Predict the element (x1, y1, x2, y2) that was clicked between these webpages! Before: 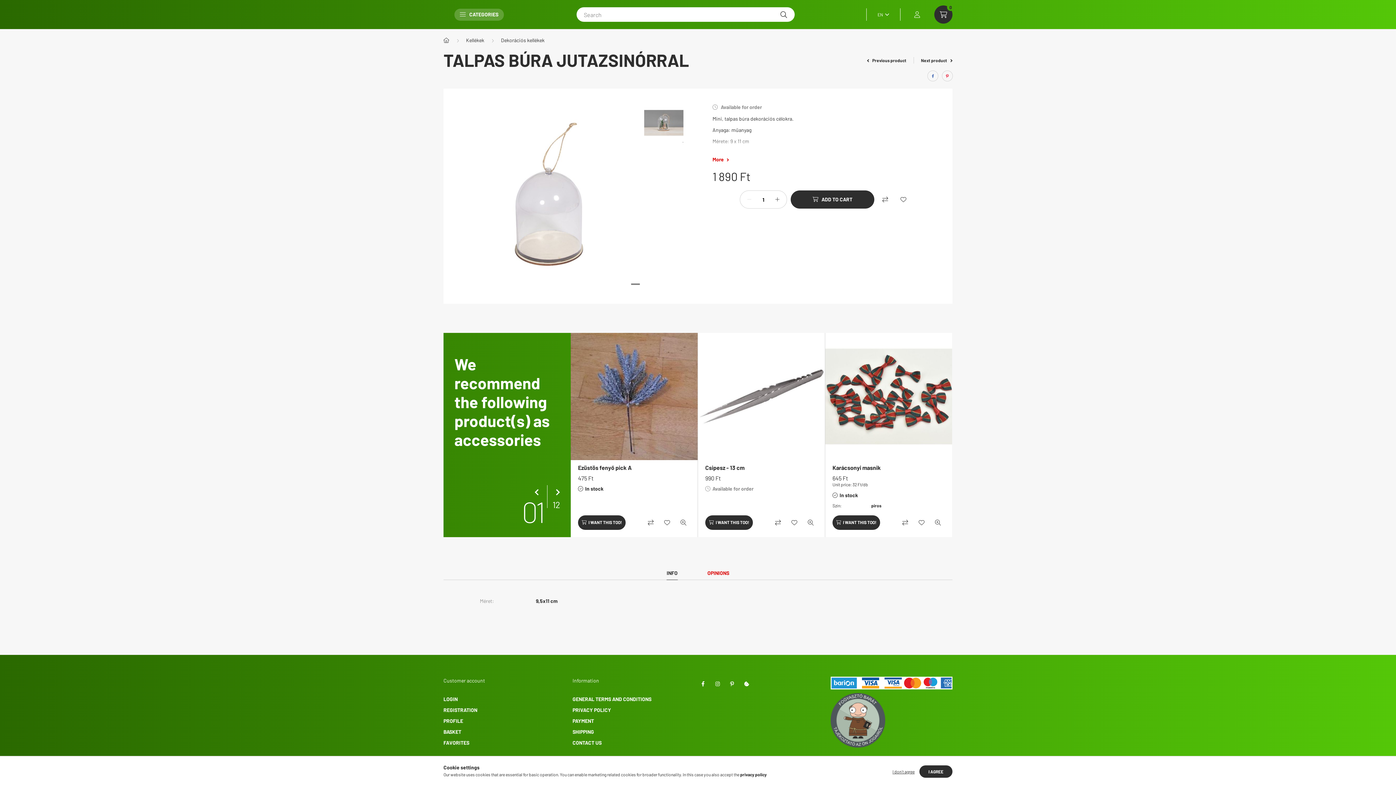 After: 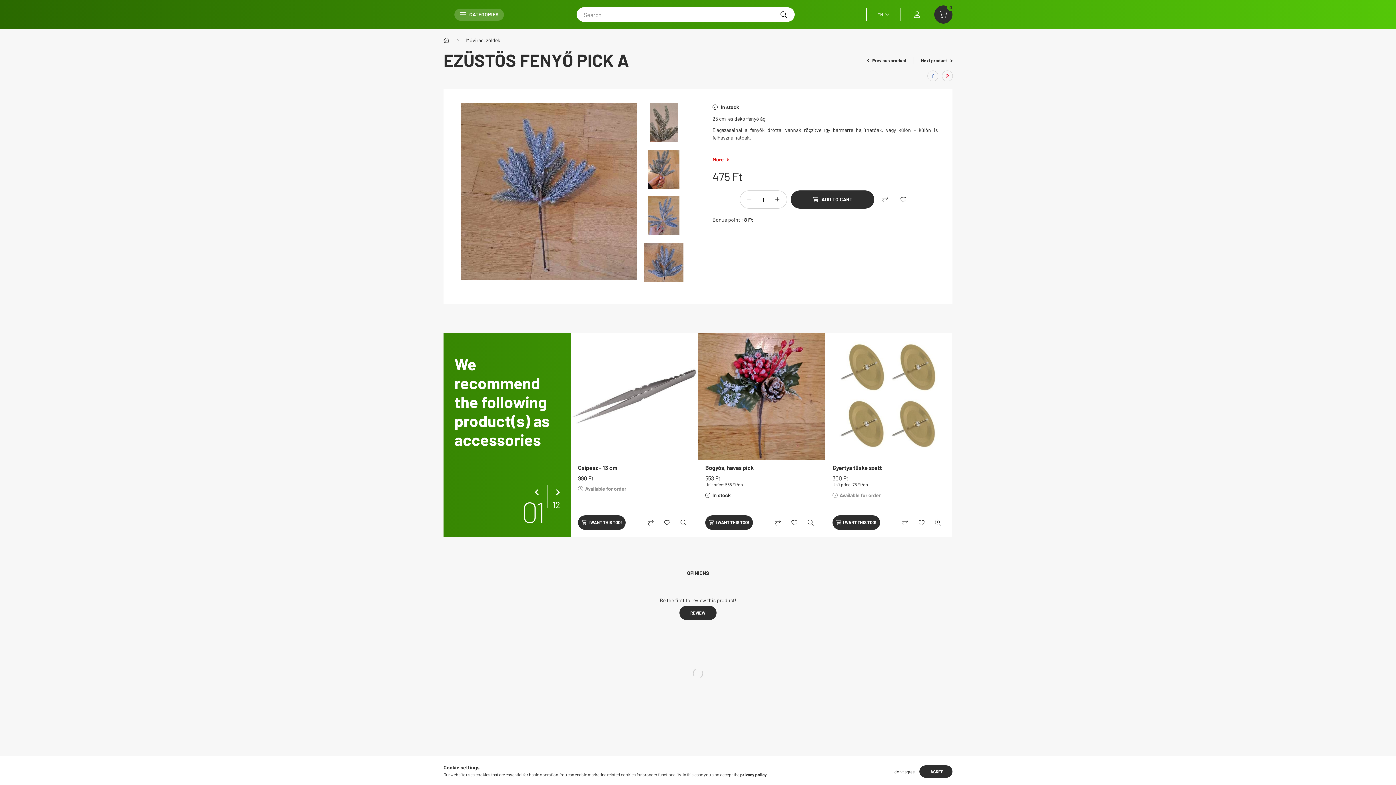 Action: bbox: (578, 463, 632, 471) label: Ezüstös fenyő pick A